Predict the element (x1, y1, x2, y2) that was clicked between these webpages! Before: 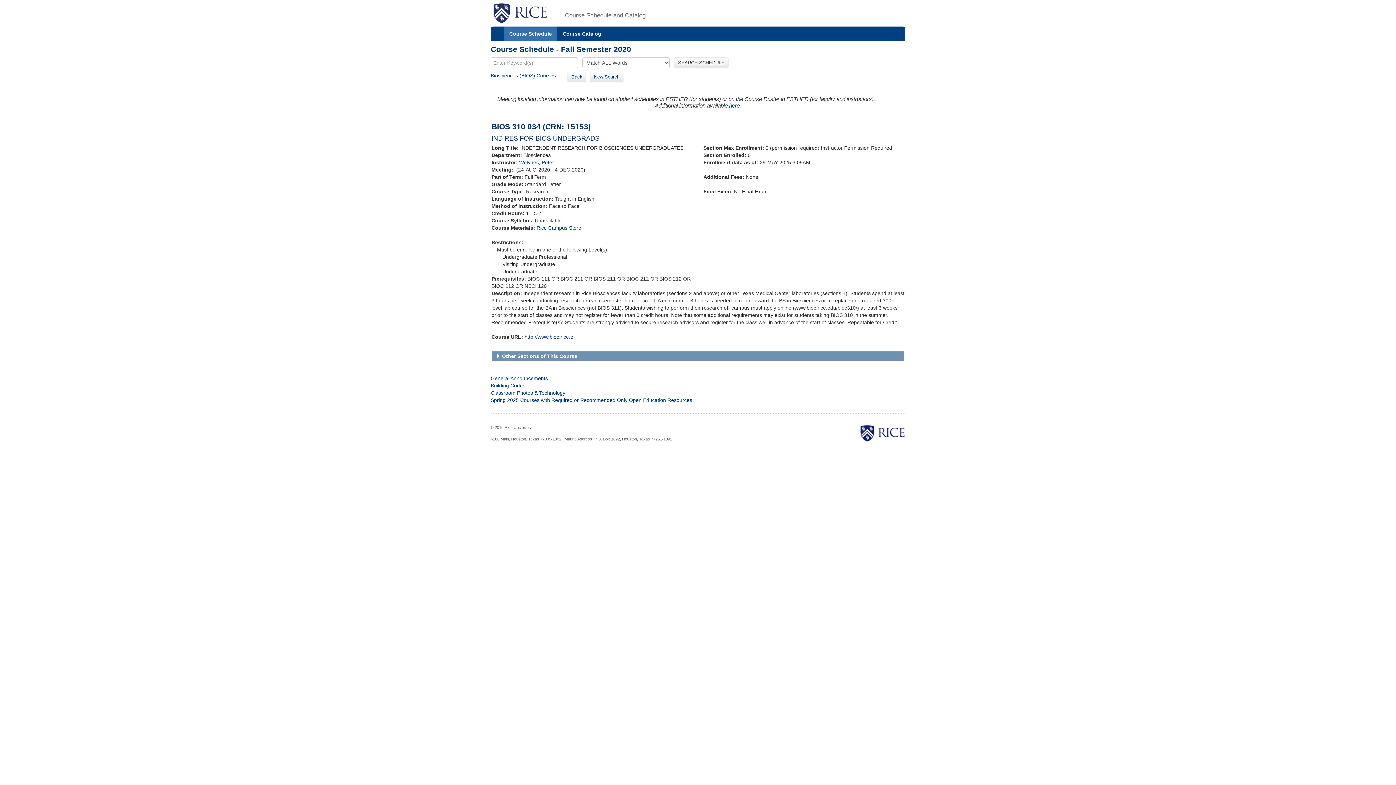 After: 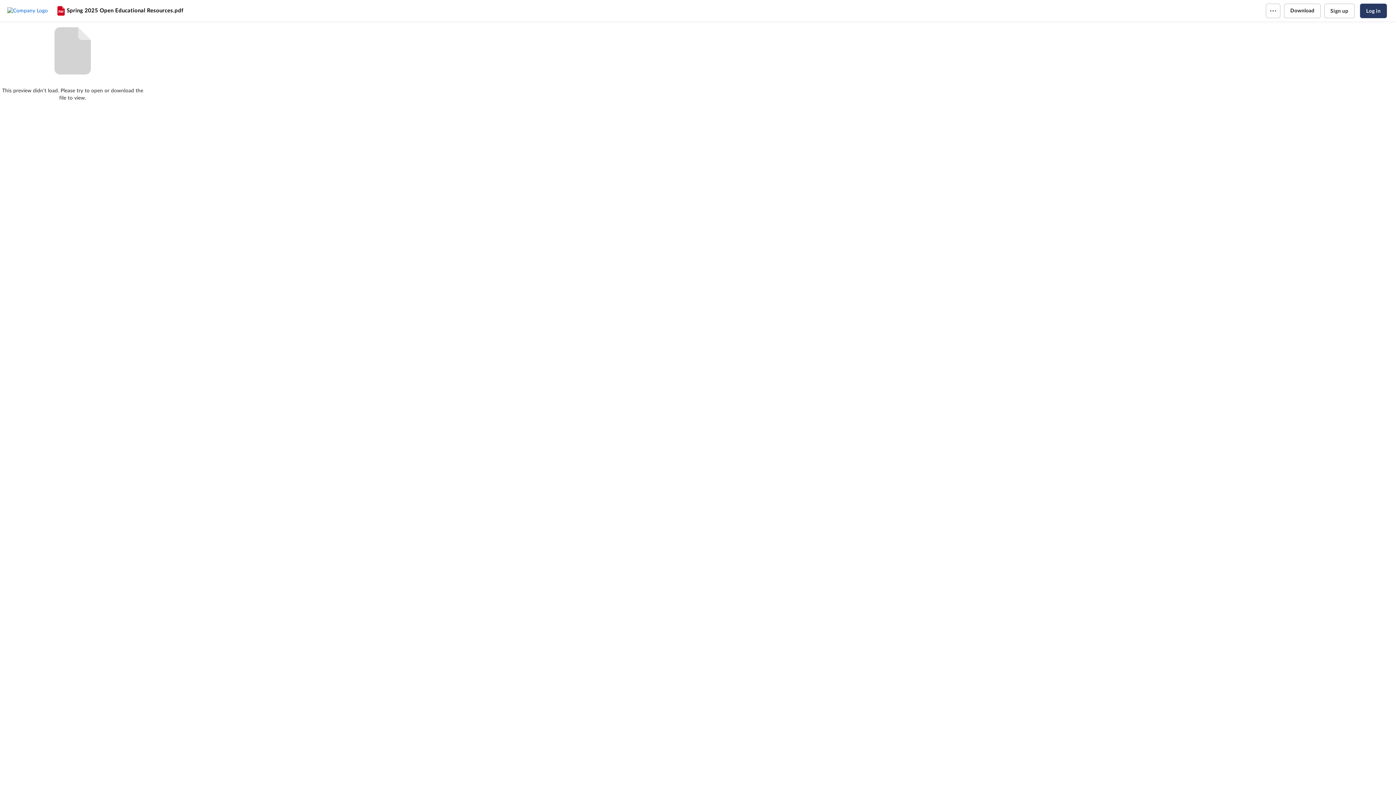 Action: label: Spring 2025 Courses with Required or Recommended Only Open Education Resources bbox: (490, 397, 692, 403)